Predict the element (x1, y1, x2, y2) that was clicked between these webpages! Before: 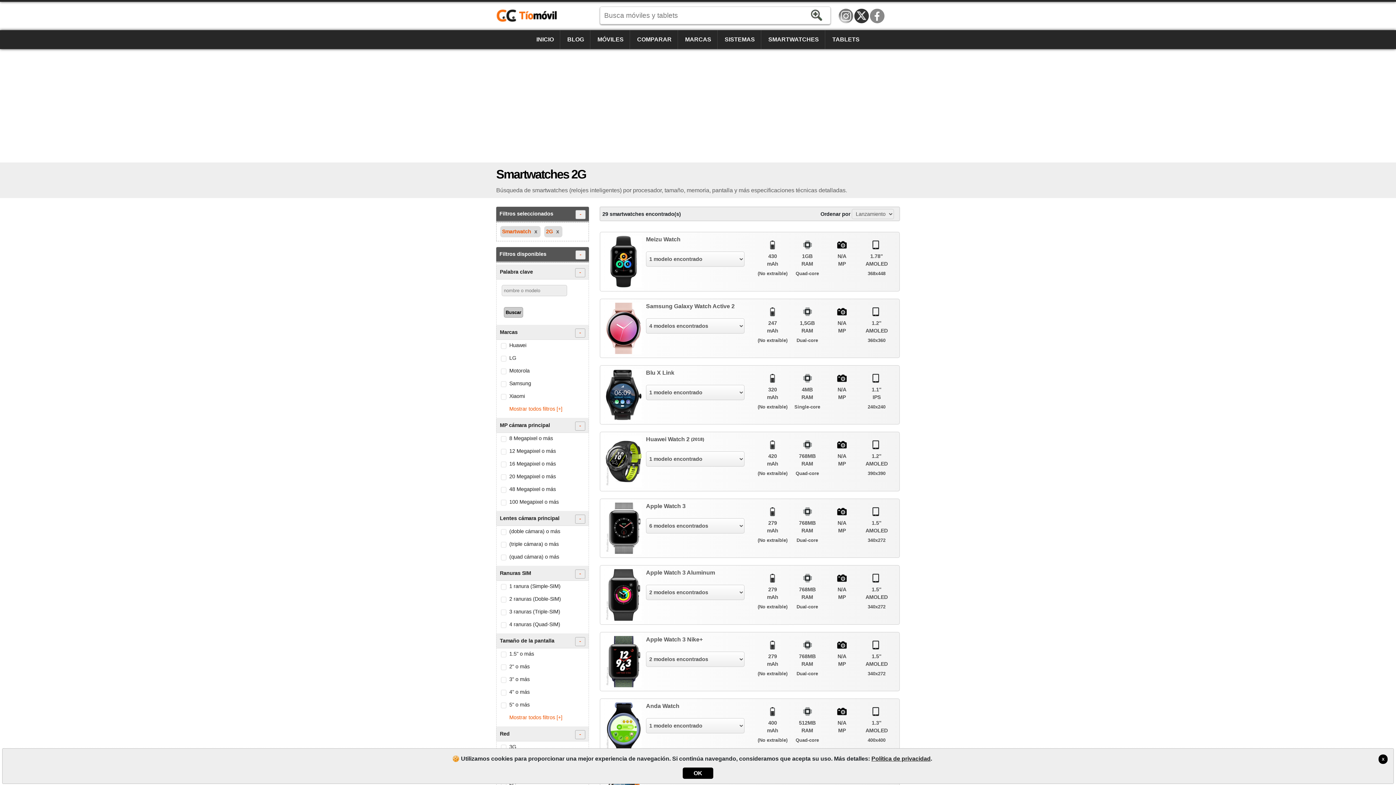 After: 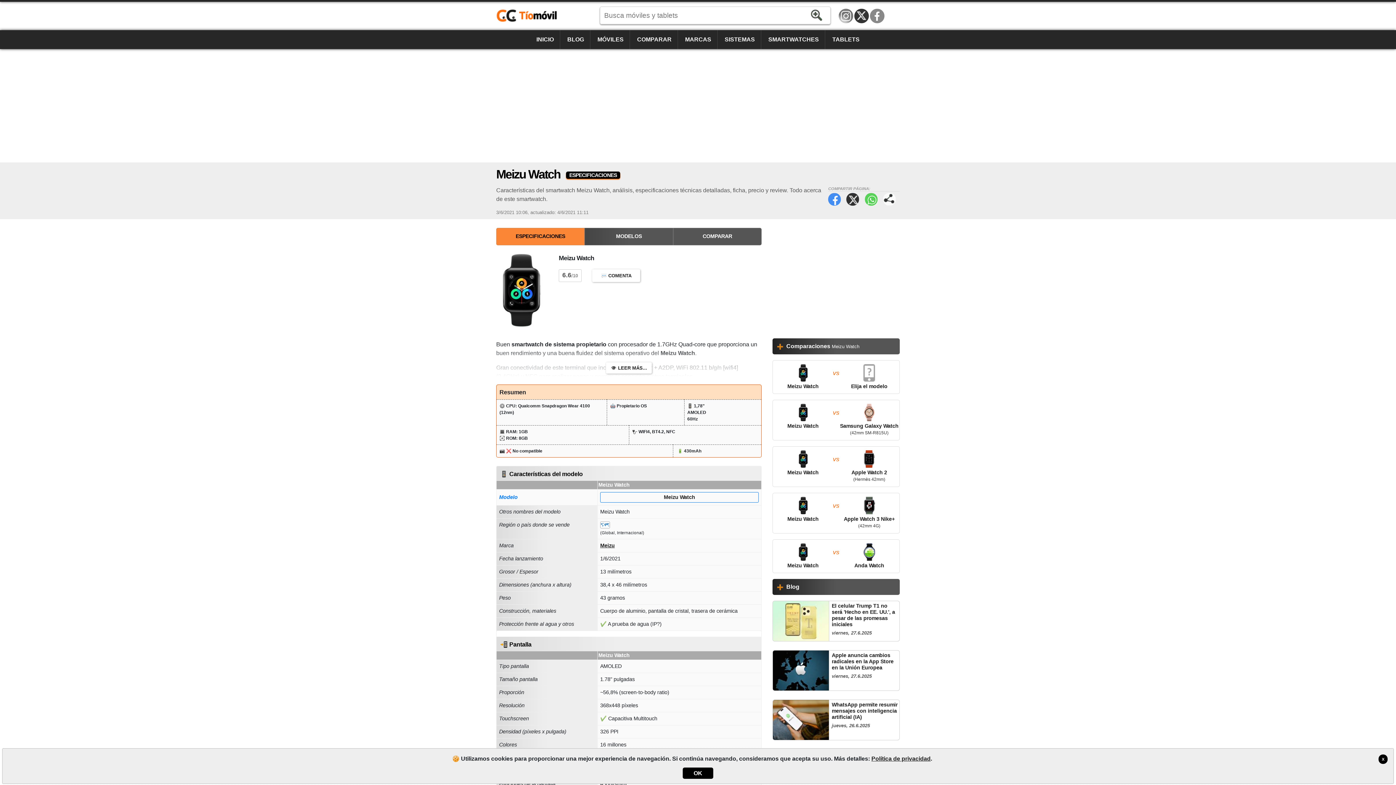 Action: bbox: (605, 236, 744, 243) label: Meizu Watch